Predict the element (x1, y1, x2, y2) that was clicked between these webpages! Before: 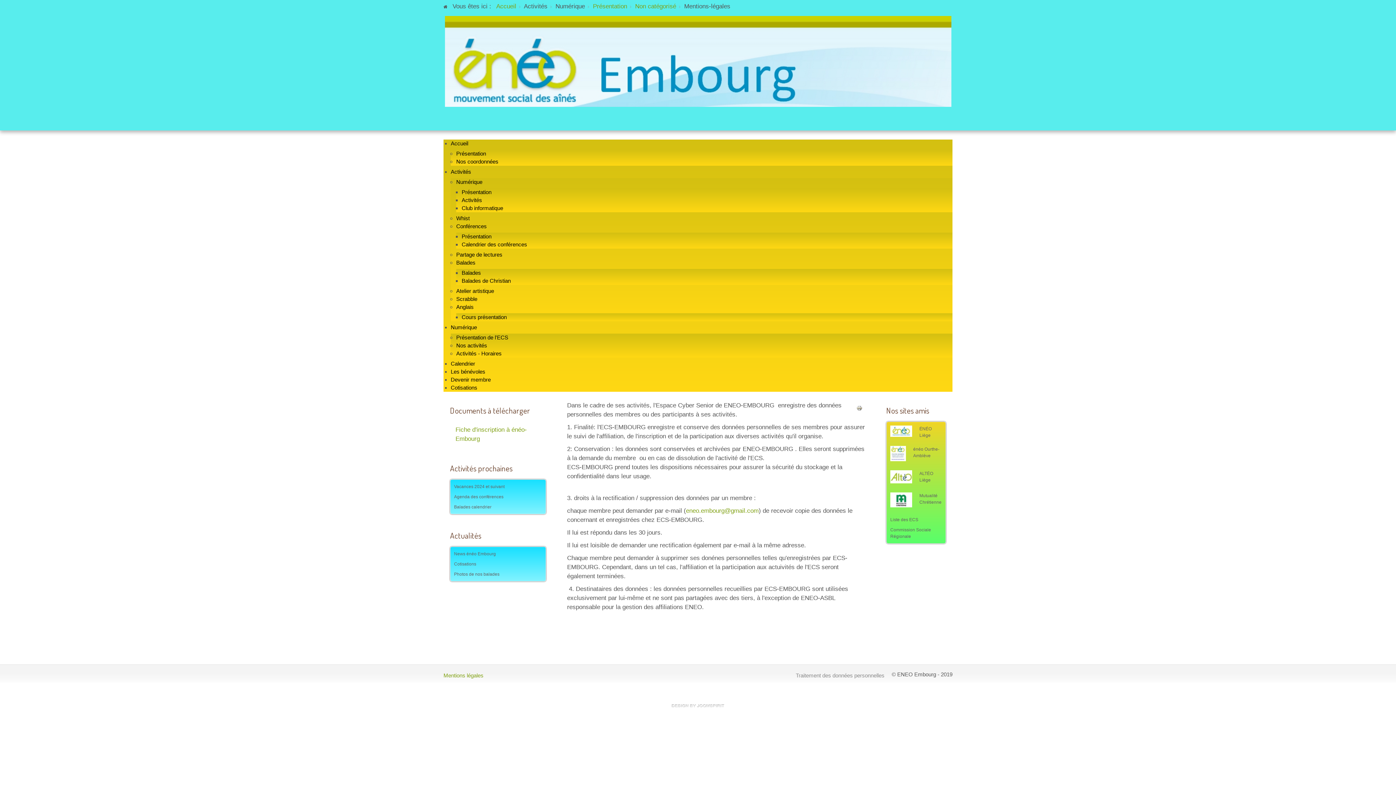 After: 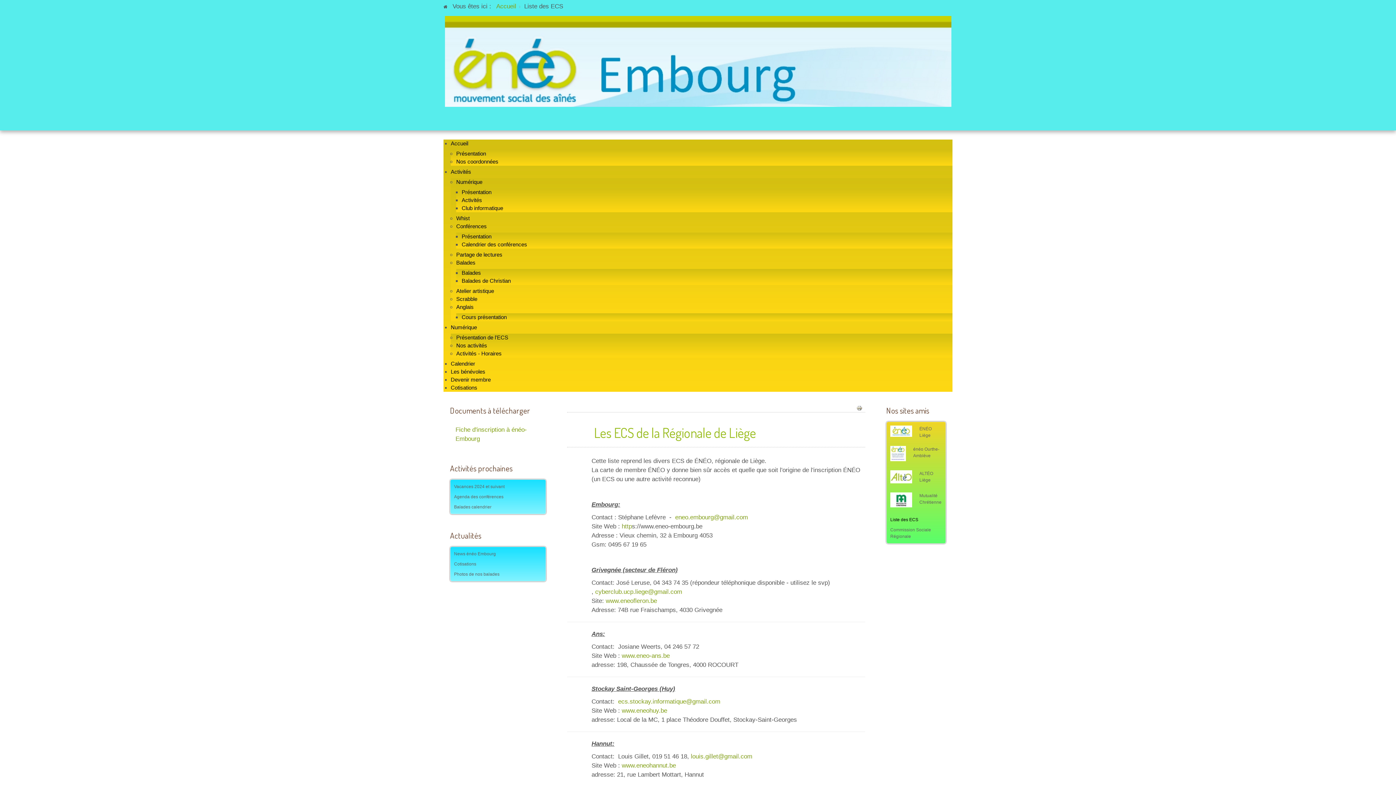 Action: label: Liste des ECS bbox: (888, 514, 944, 525)